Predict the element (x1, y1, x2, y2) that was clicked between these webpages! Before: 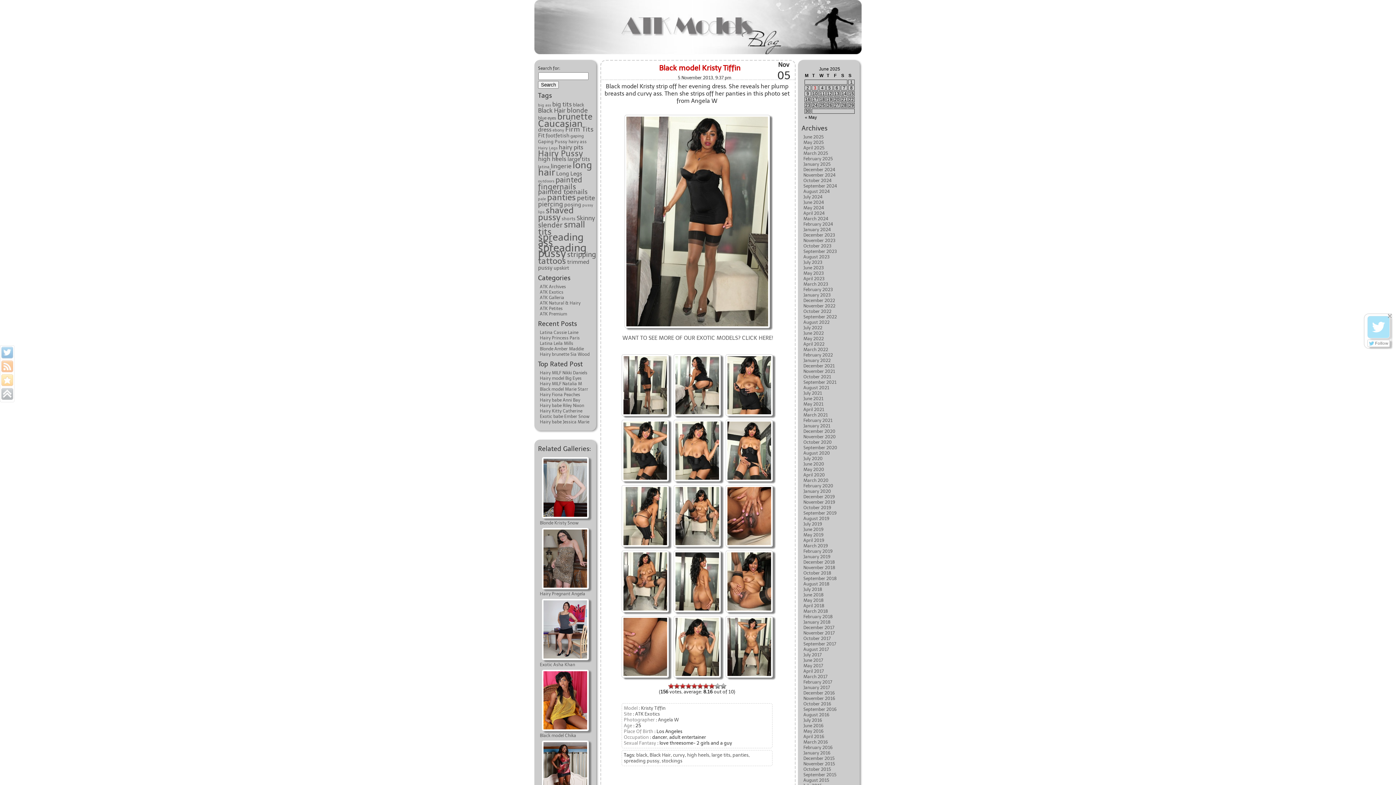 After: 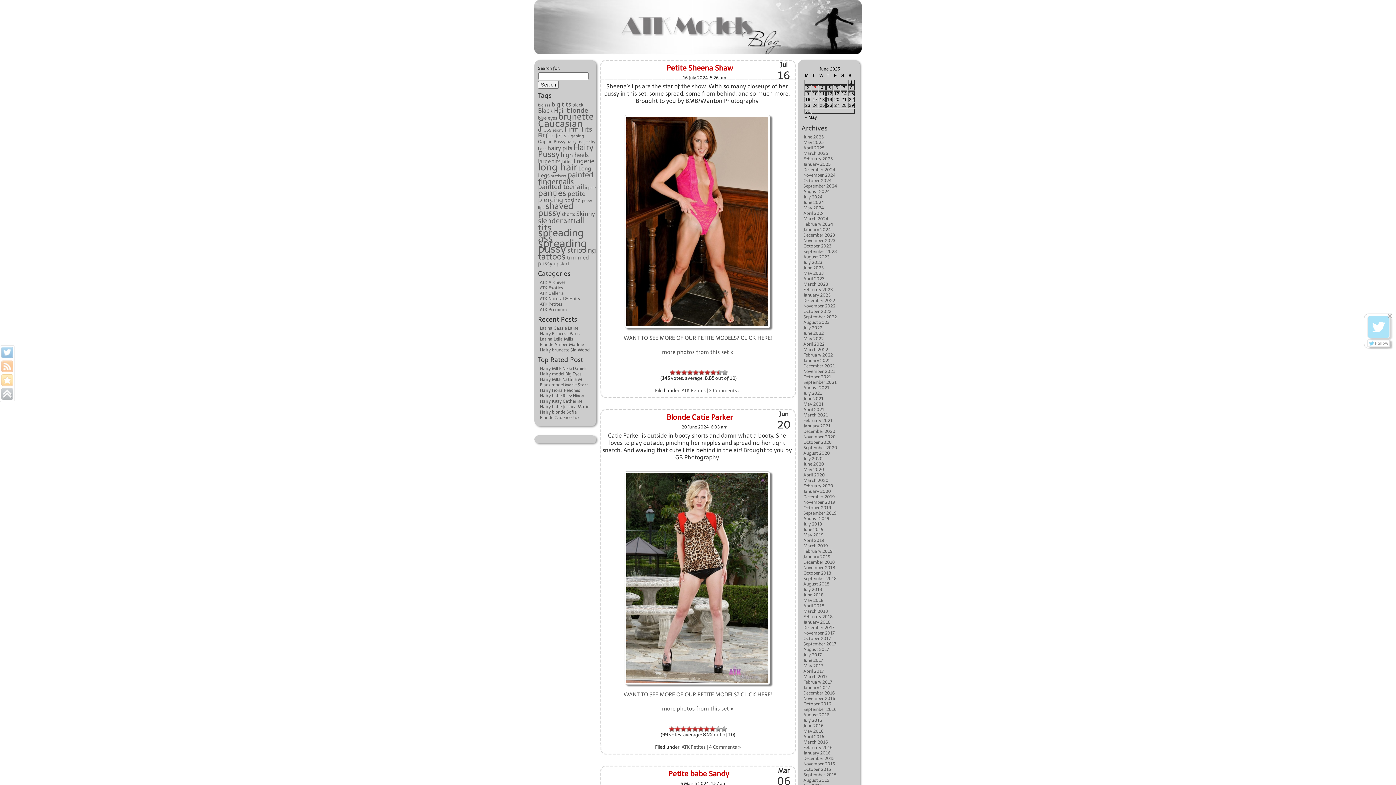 Action: label: ATK Petites bbox: (540, 306, 562, 311)